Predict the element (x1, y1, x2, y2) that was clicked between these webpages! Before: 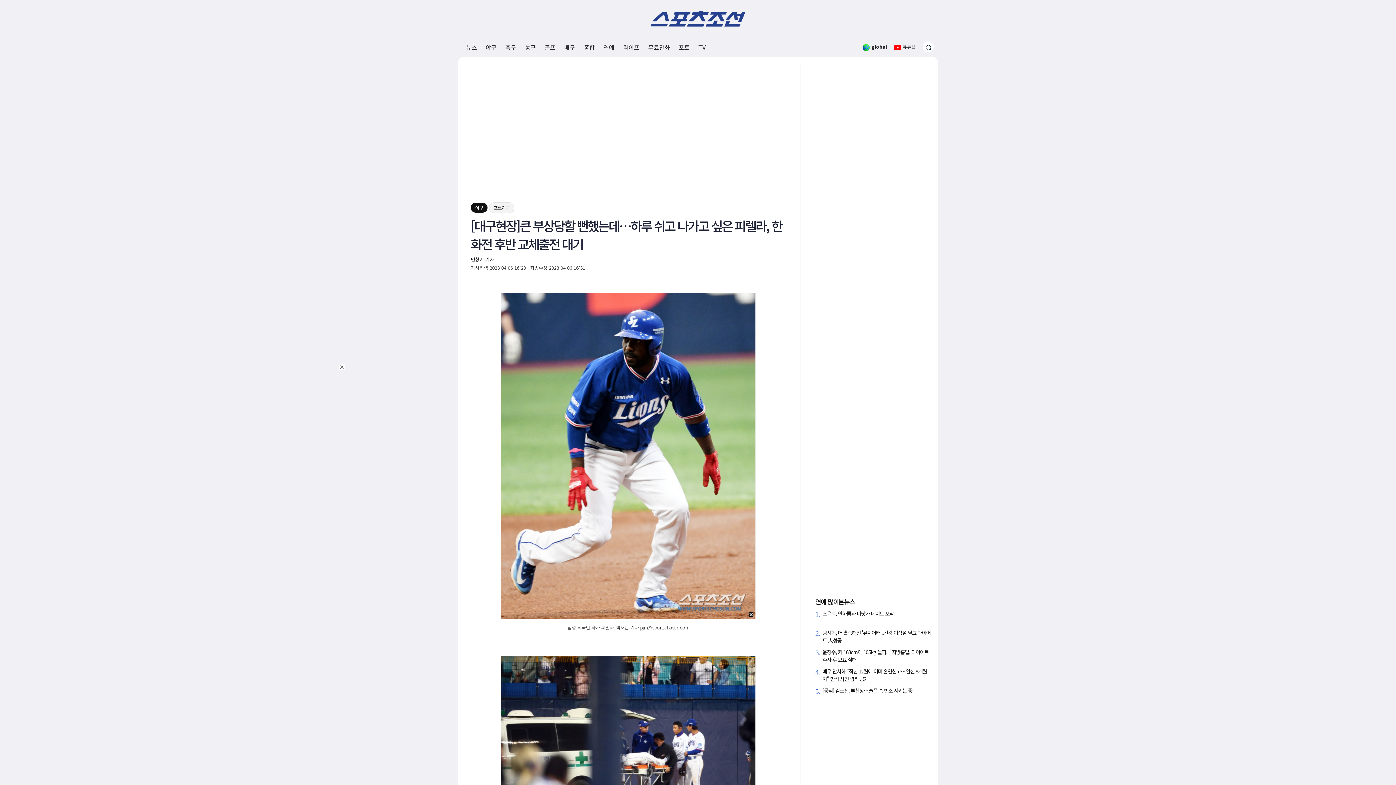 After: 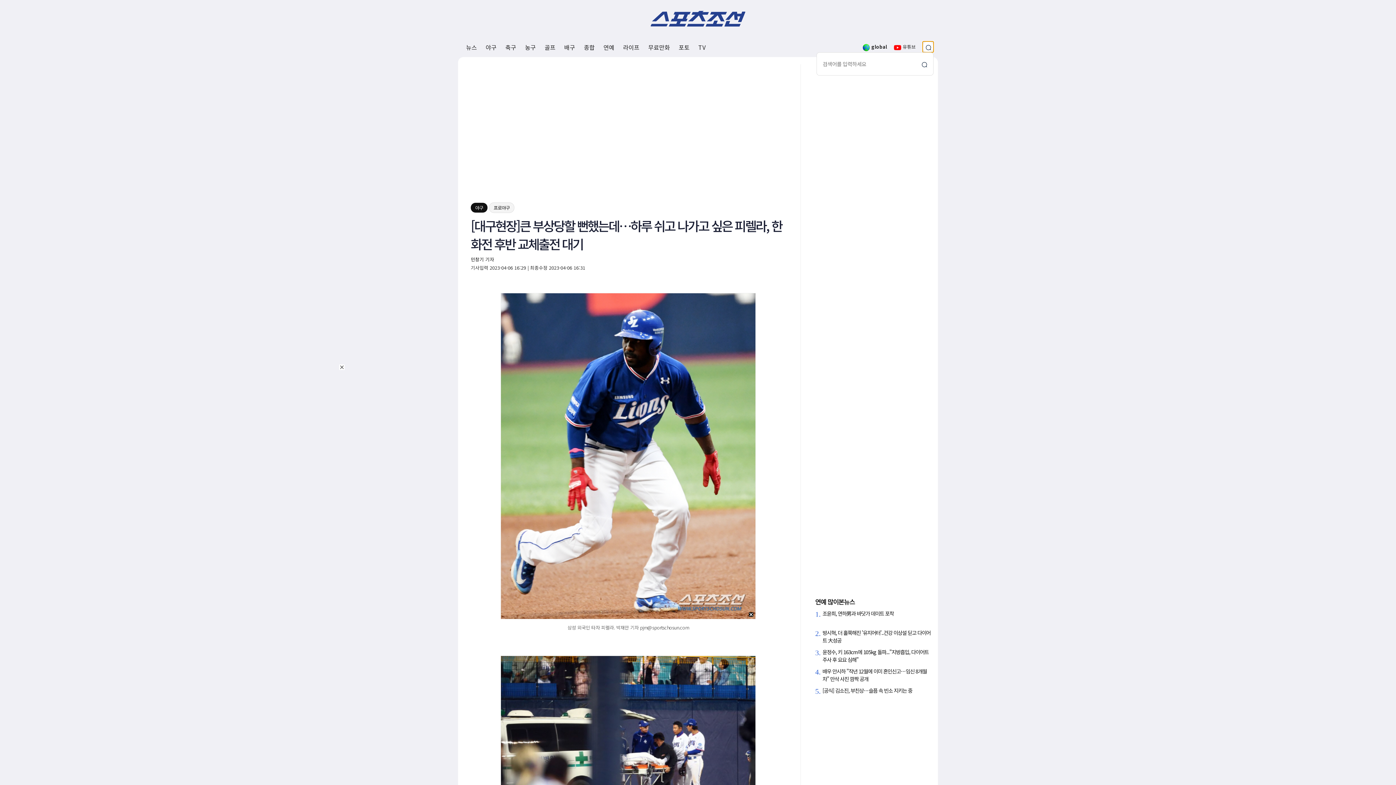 Action: bbox: (922, 41, 933, 52)